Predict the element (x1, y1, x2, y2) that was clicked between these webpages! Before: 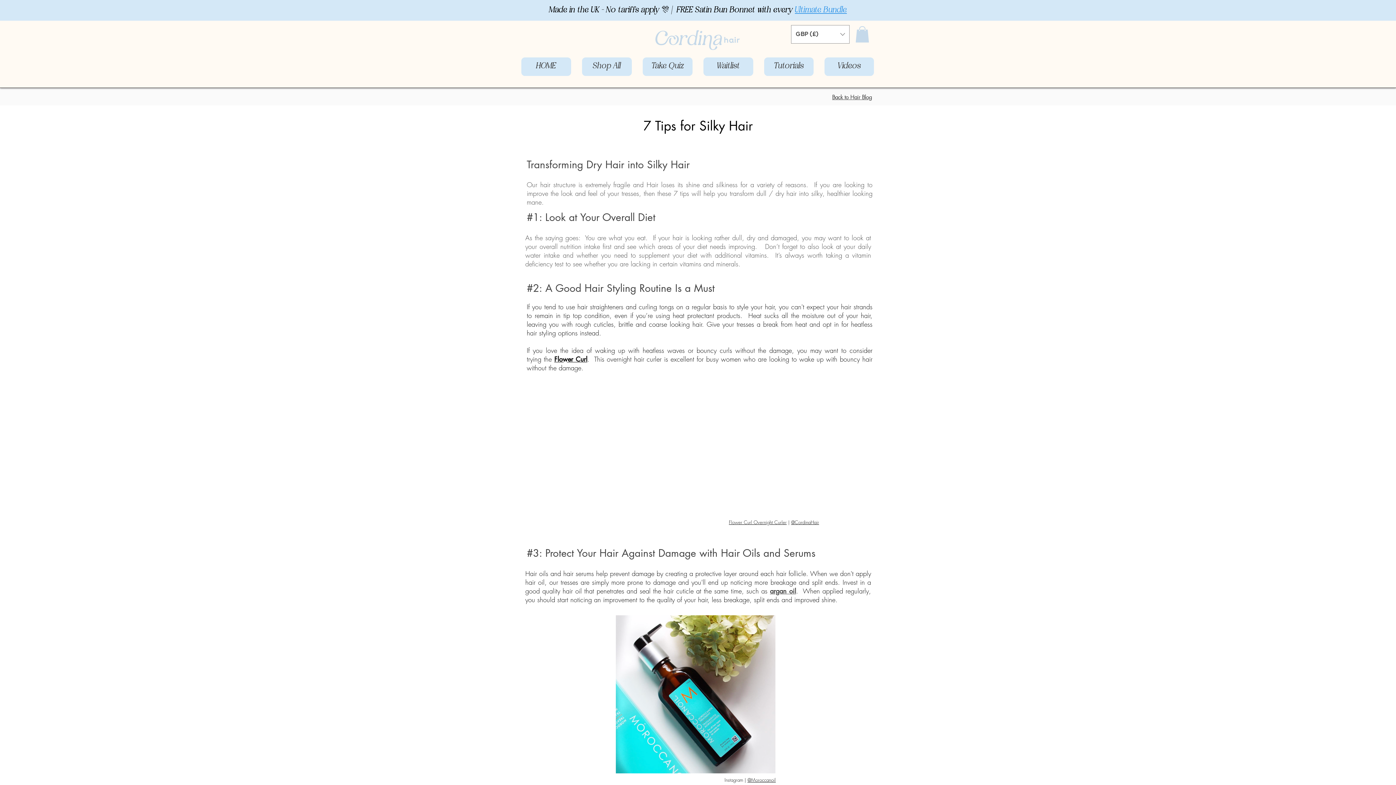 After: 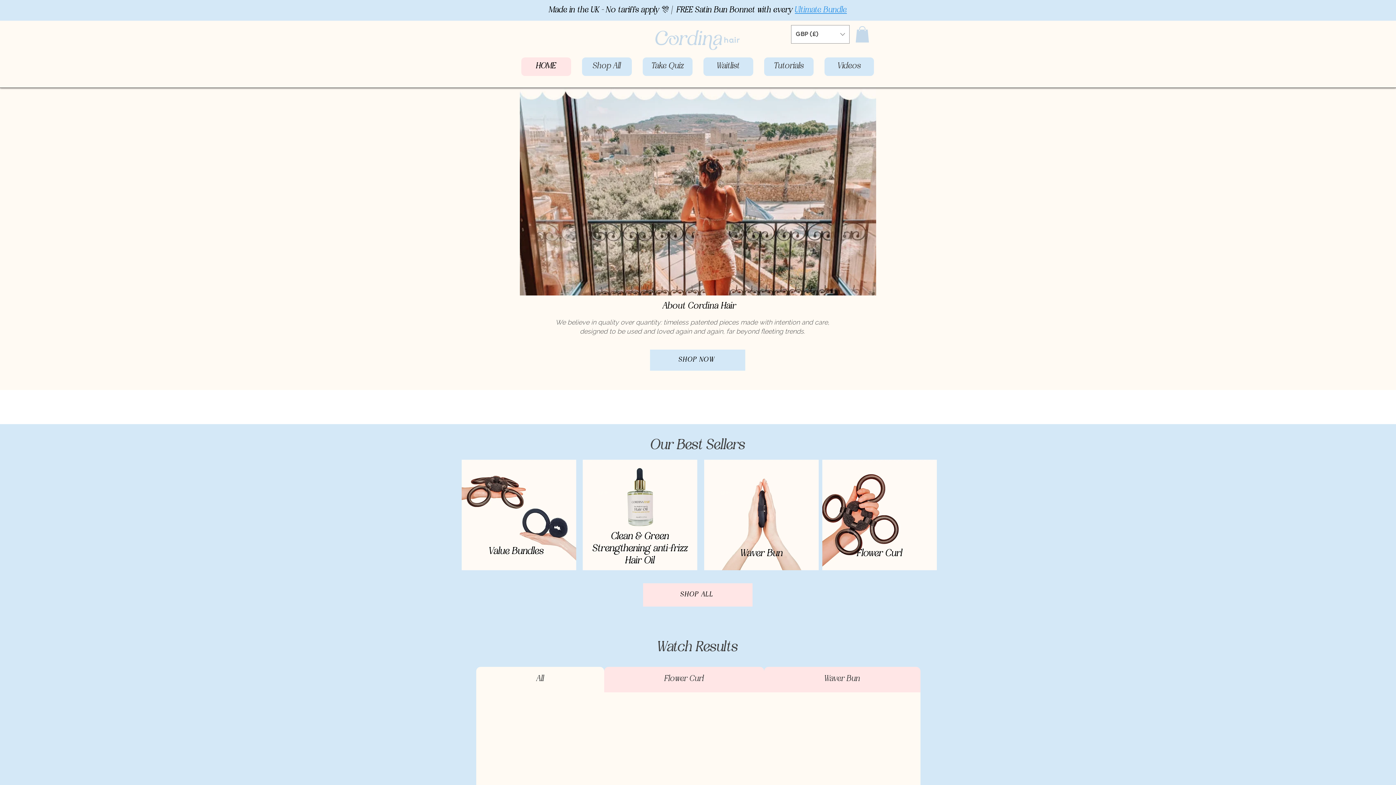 Action: bbox: (651, 25, 744, 52)